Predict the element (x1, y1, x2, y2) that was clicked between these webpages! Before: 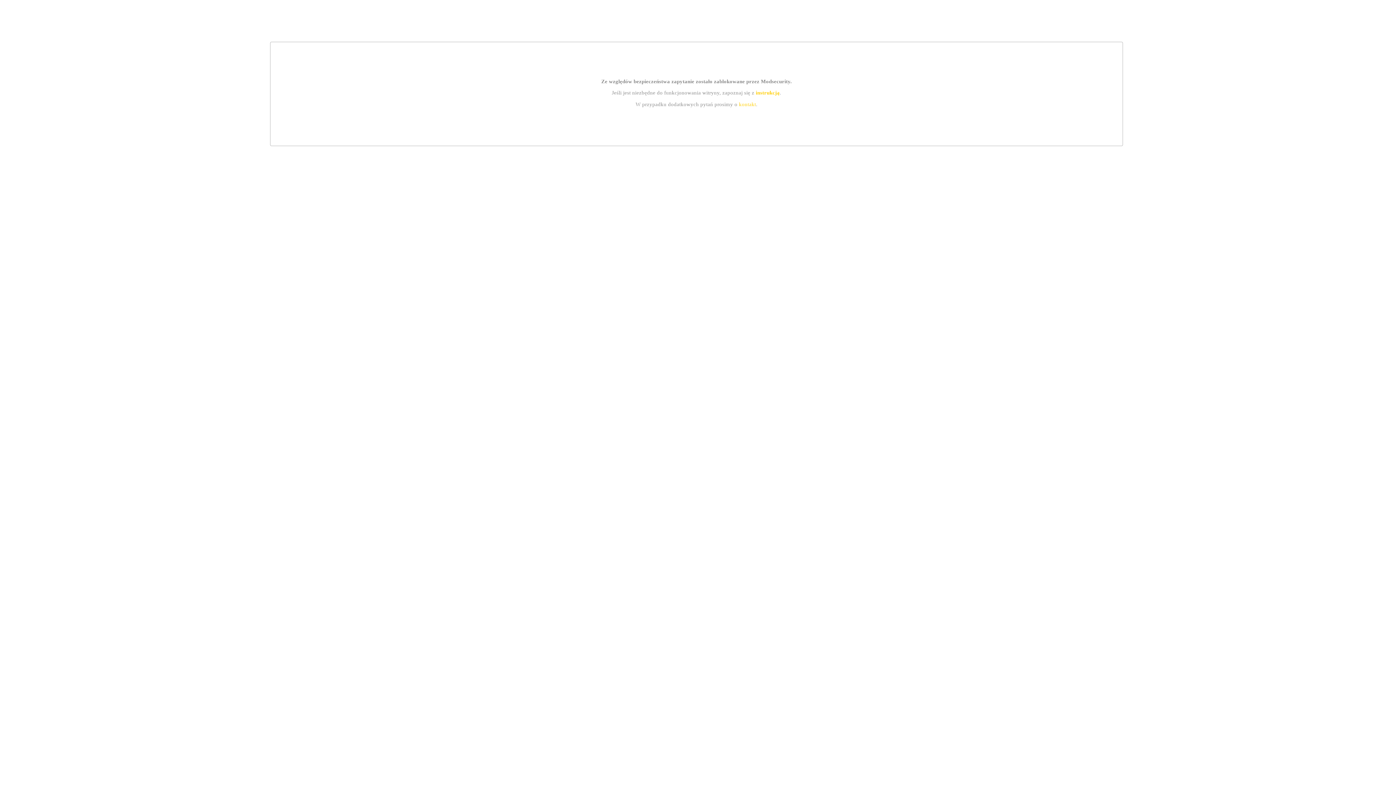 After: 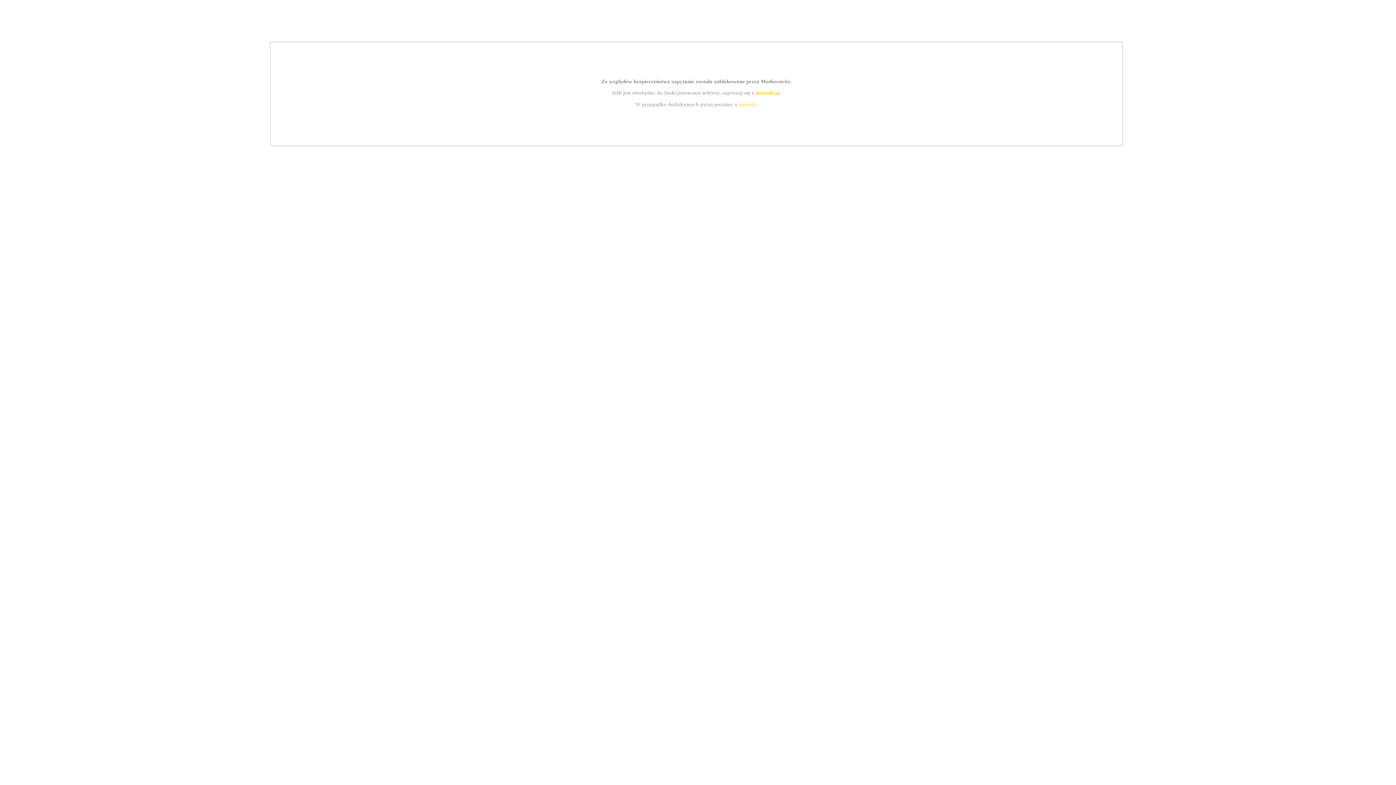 Action: label: instrukcją bbox: (755, 89, 779, 95)